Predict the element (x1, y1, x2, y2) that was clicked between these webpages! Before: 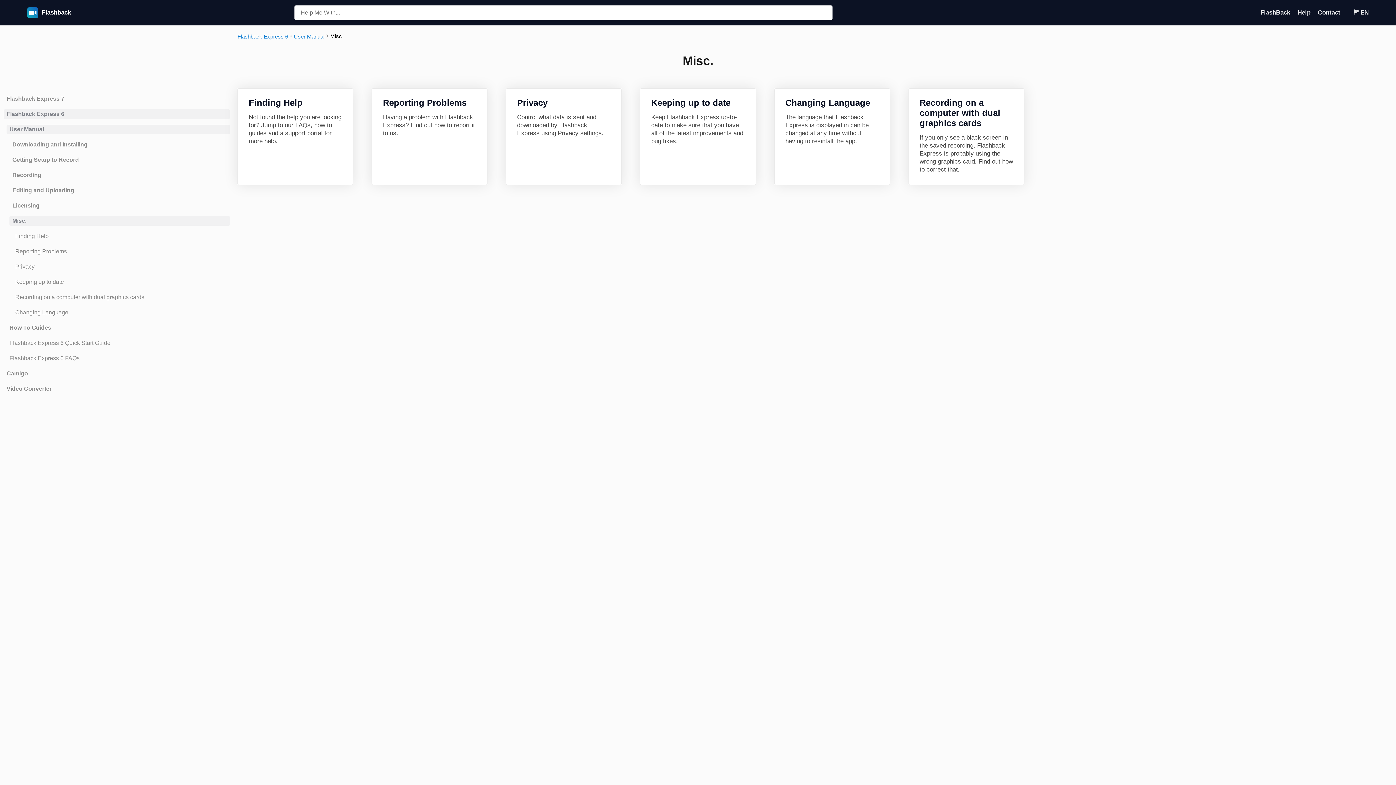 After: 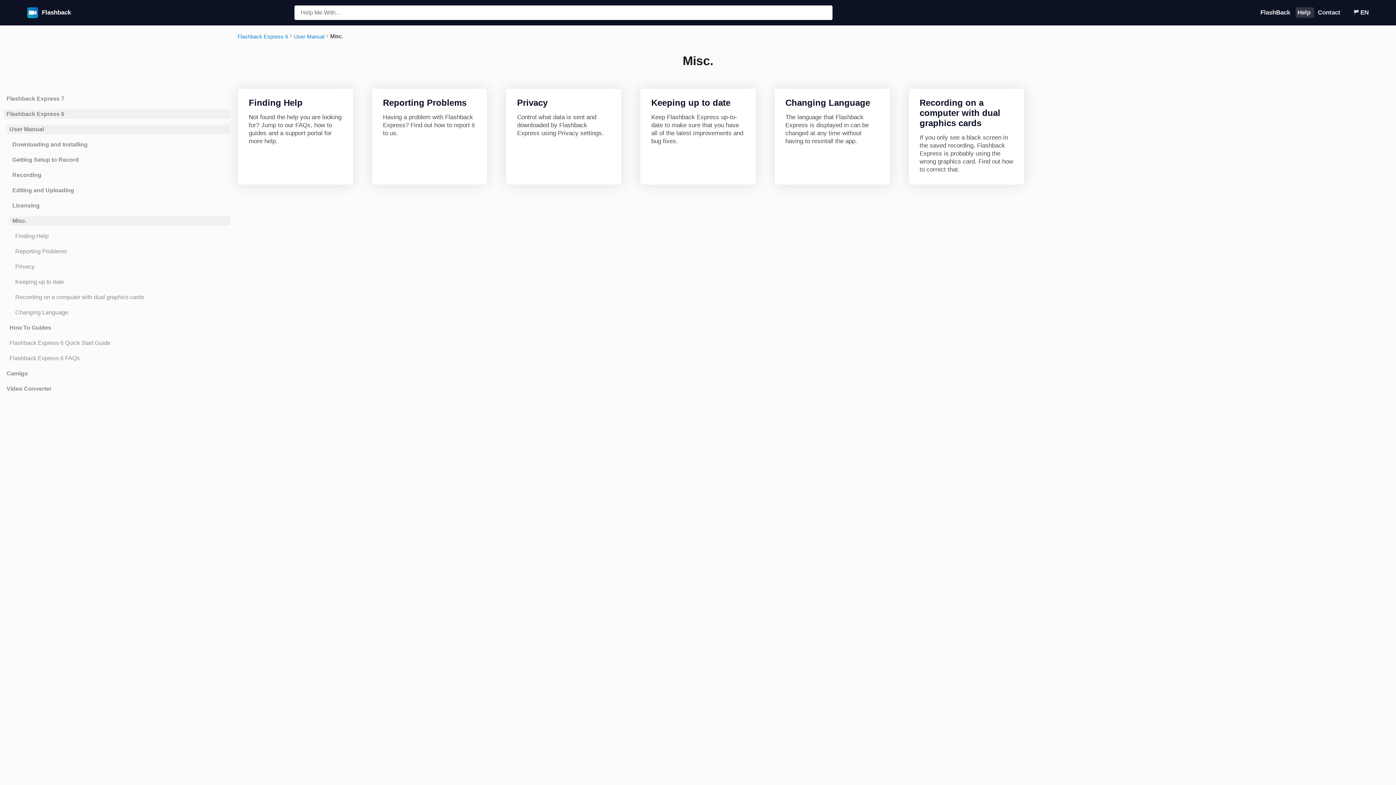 Action: label: Help navigation item bbox: (1297, 9, 1312, 16)